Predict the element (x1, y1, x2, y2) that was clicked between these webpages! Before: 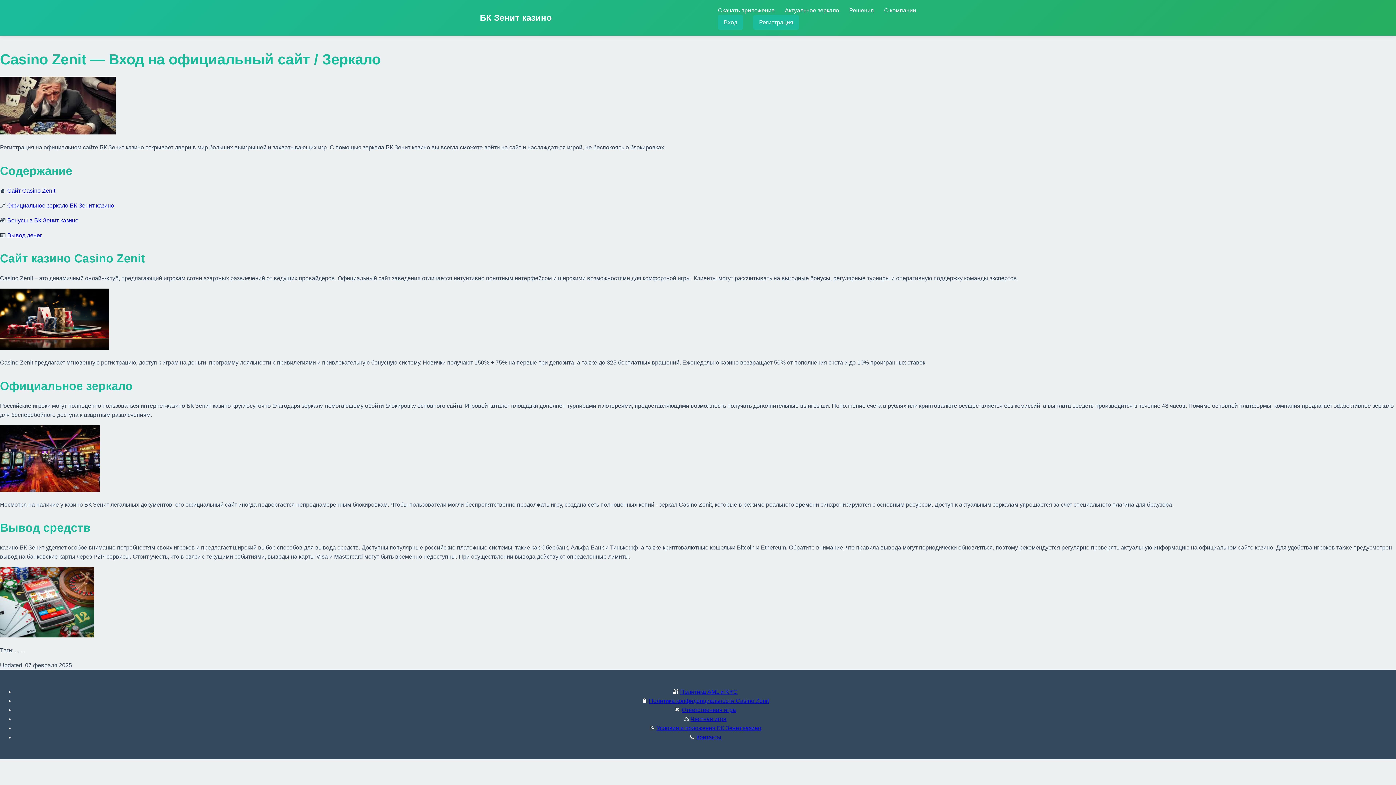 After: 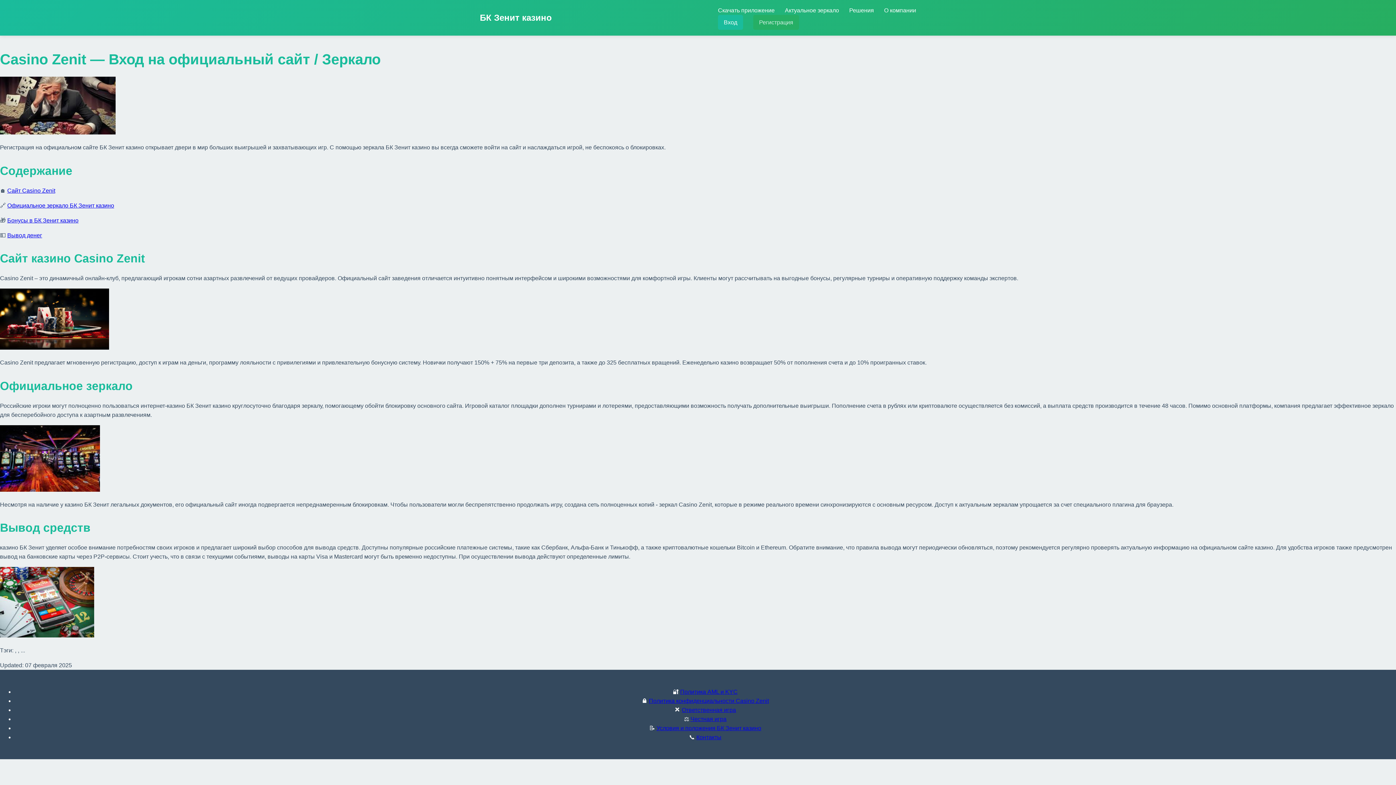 Action: label: Регистрация bbox: (753, 14, 799, 29)